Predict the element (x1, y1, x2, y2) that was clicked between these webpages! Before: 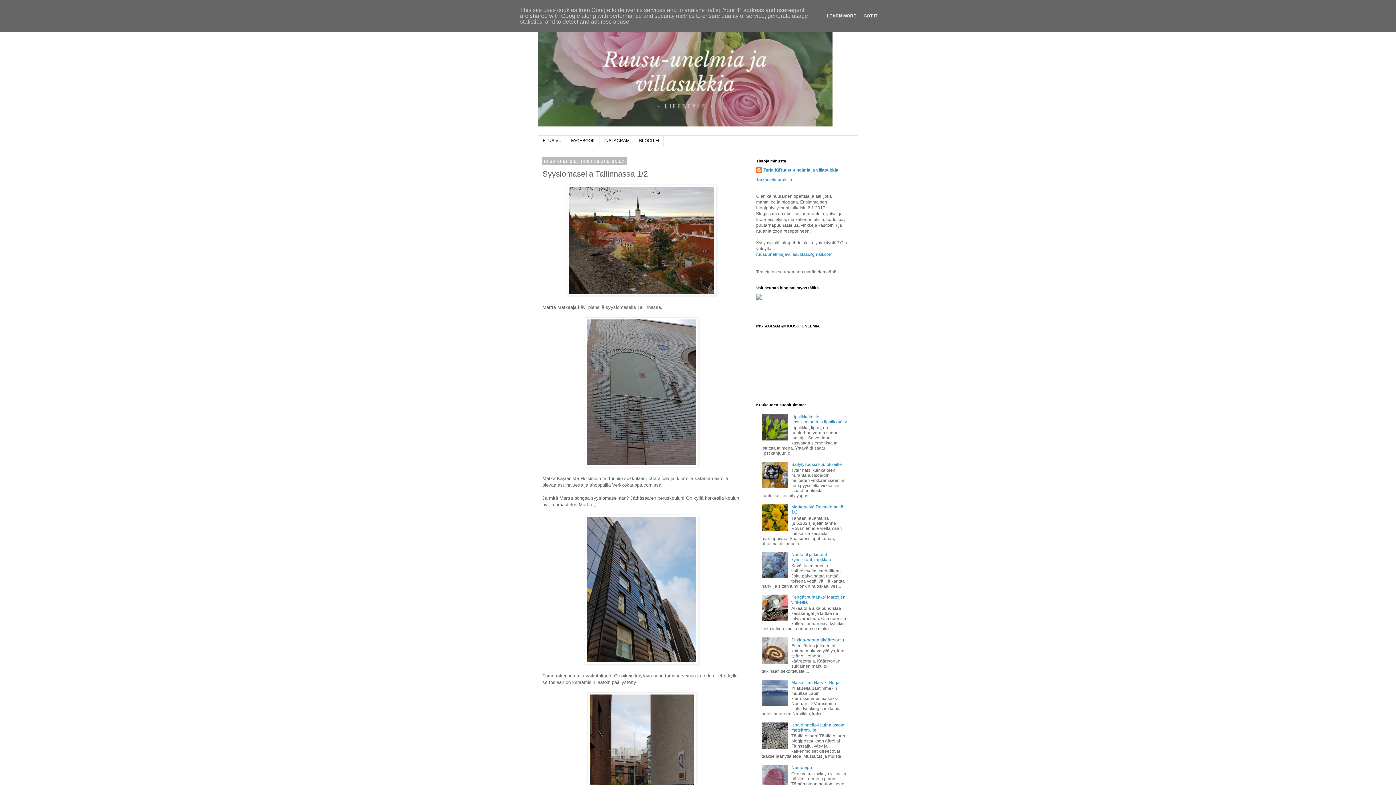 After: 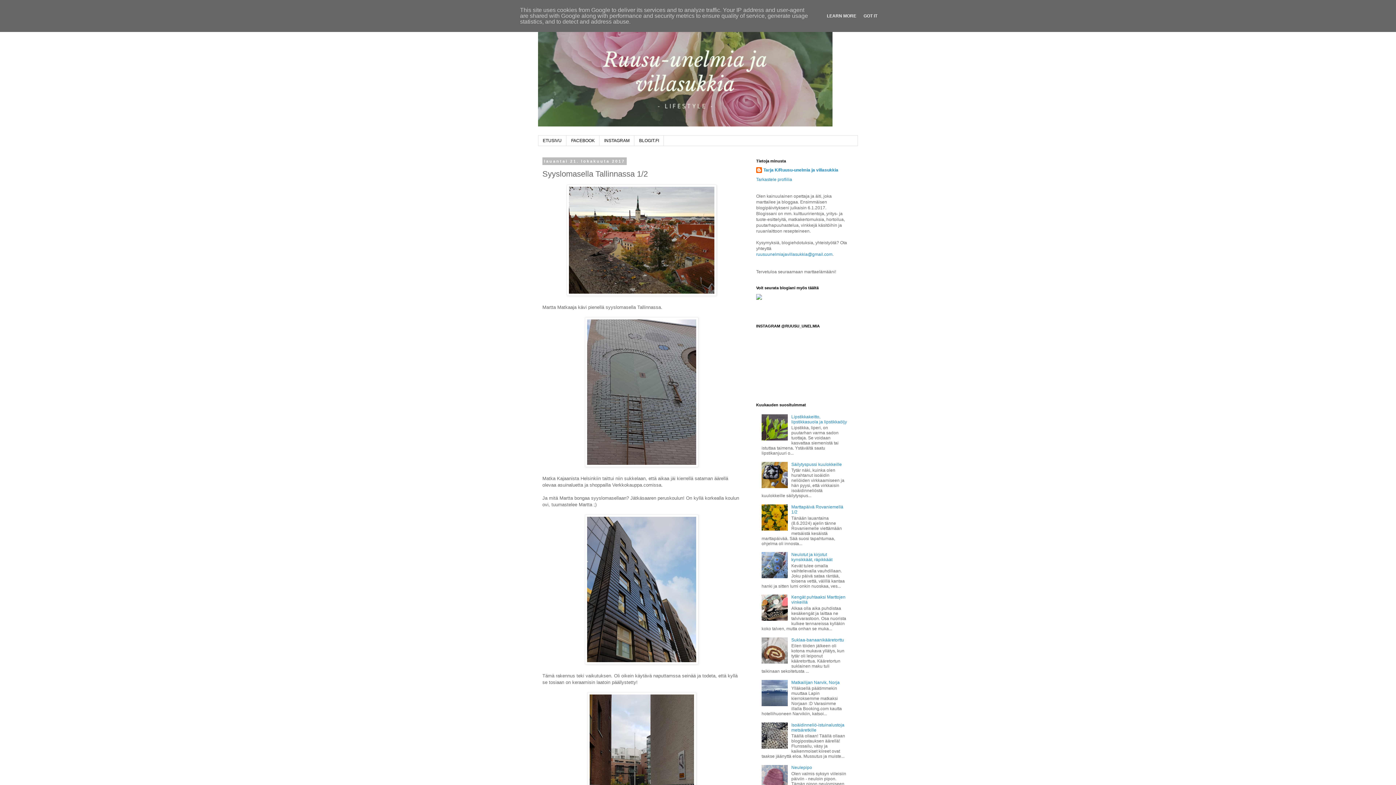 Action: bbox: (756, 296, 762, 301)